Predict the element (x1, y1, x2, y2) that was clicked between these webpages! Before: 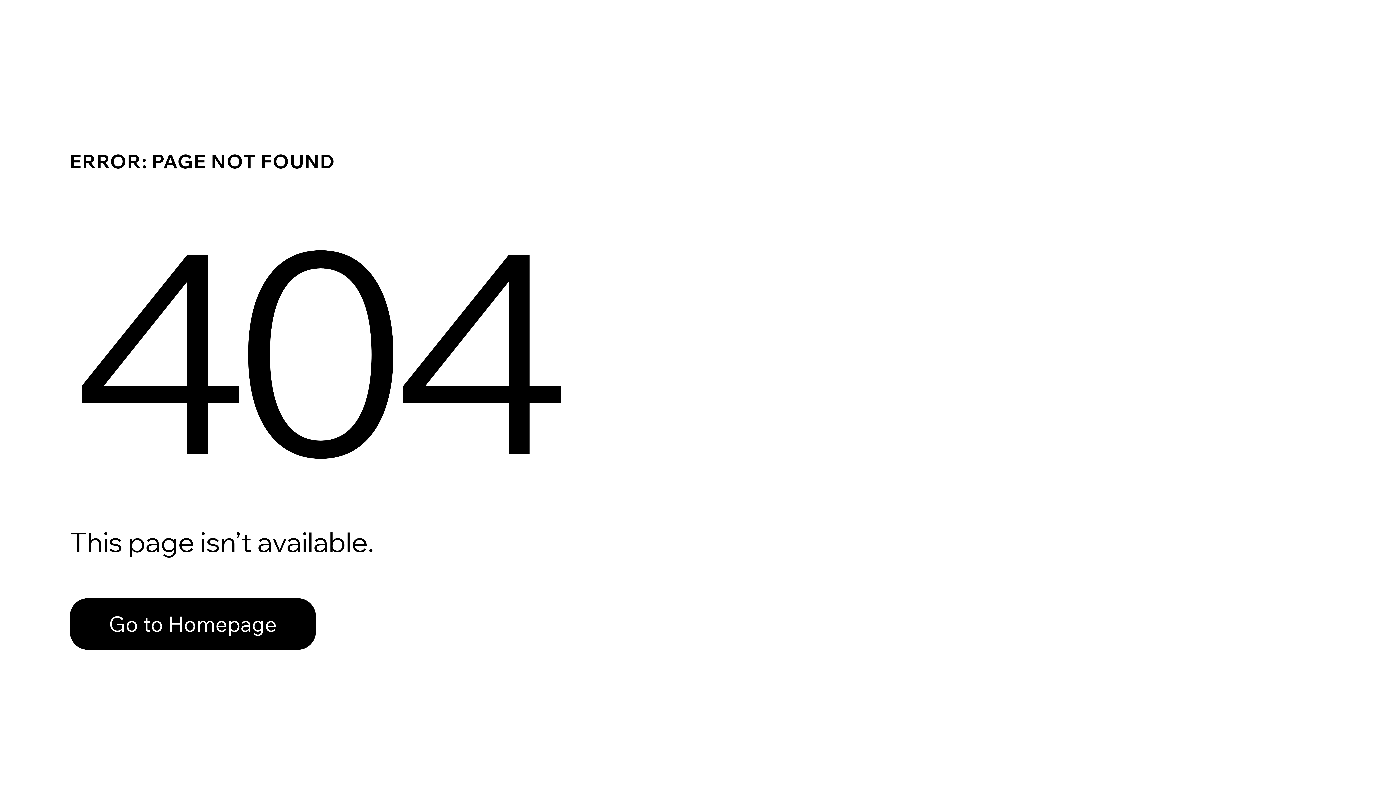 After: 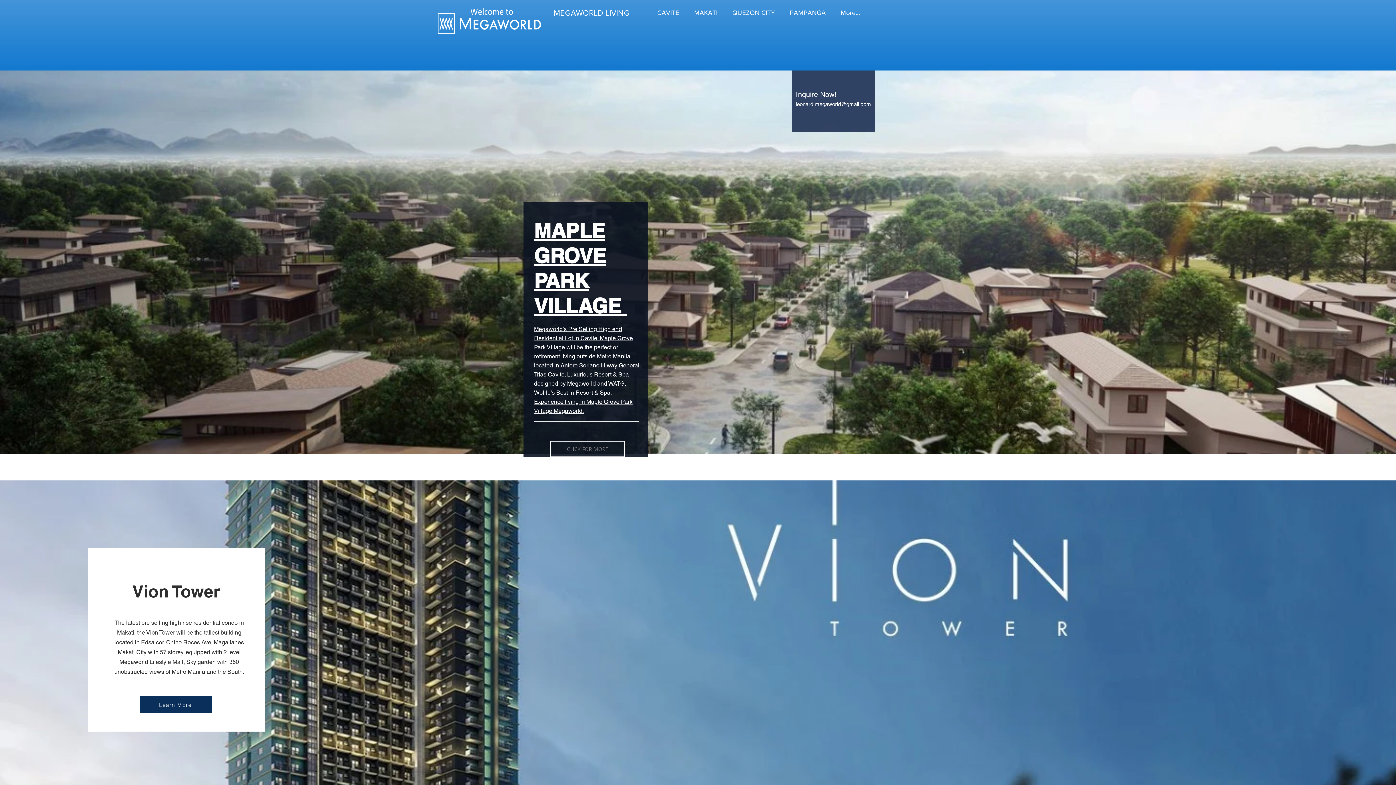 Action: label: Go to Homepage bbox: (69, 582, 768, 659)